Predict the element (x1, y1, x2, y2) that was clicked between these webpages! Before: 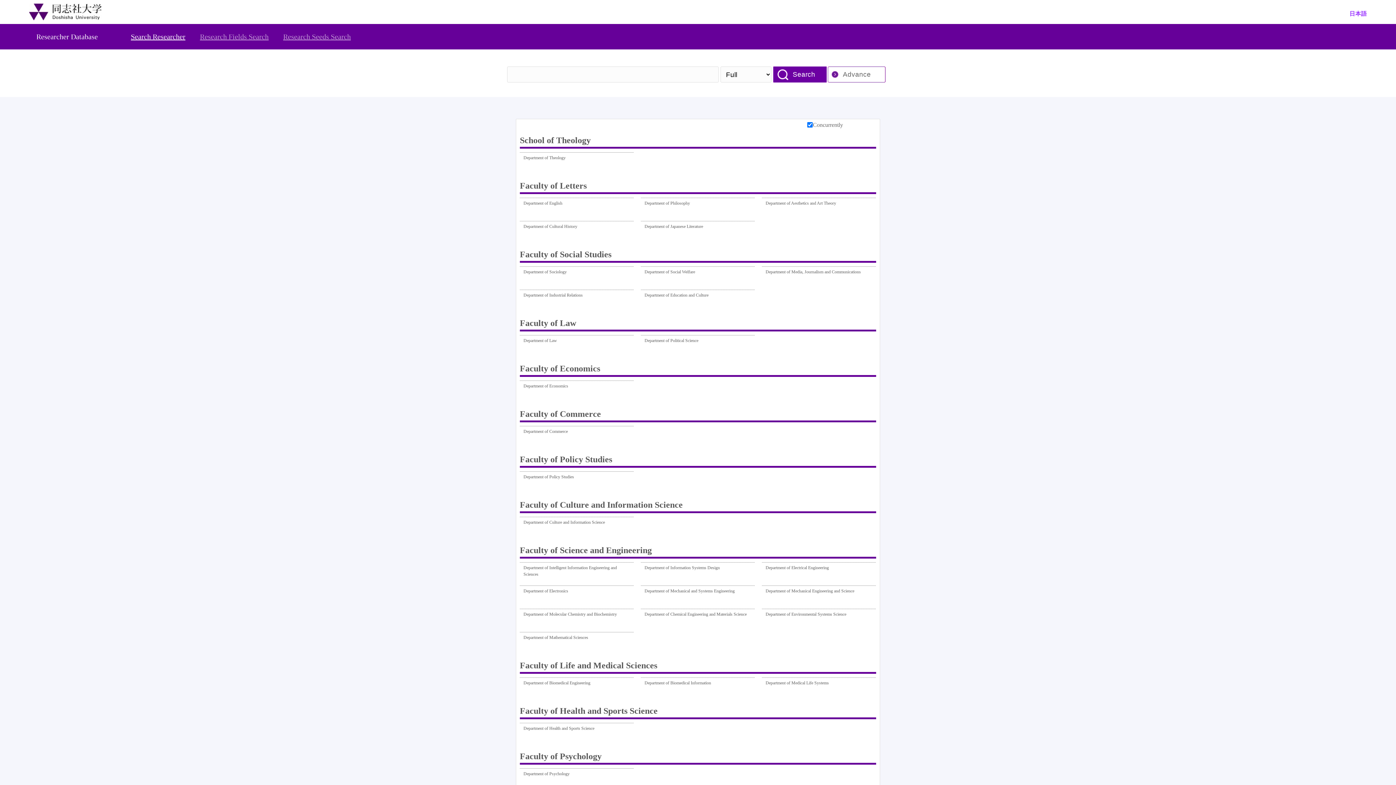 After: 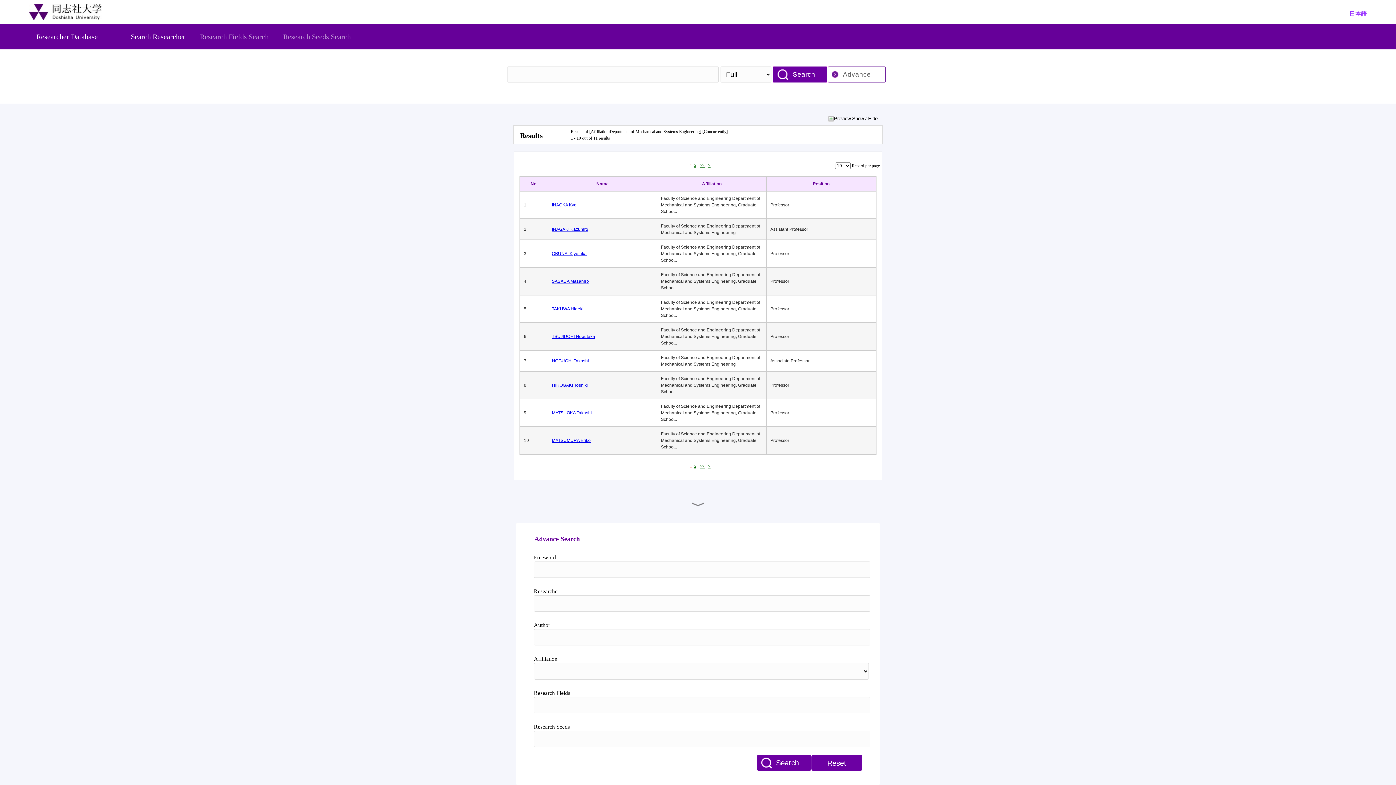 Action: label: Department of Mechanical and Systems Engineering bbox: (644, 588, 734, 605)